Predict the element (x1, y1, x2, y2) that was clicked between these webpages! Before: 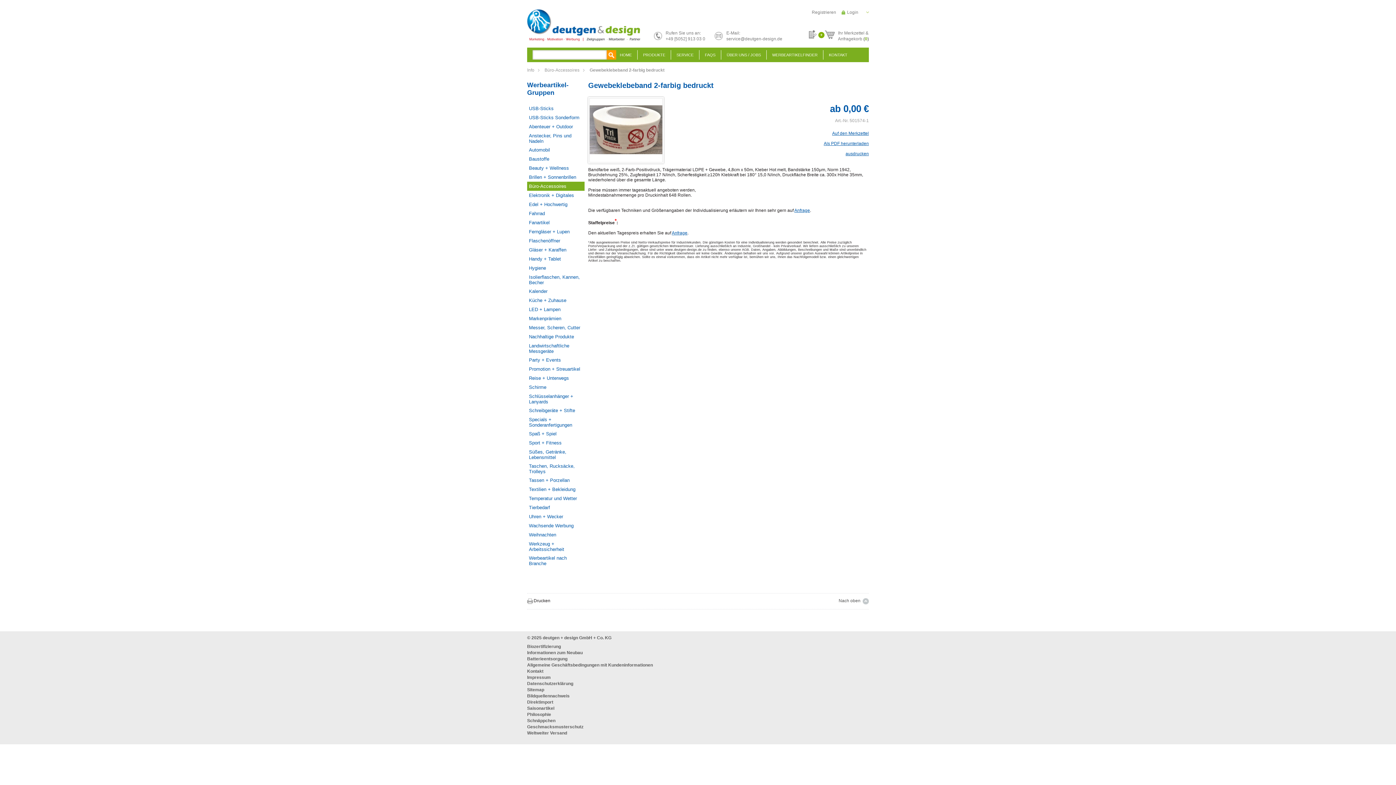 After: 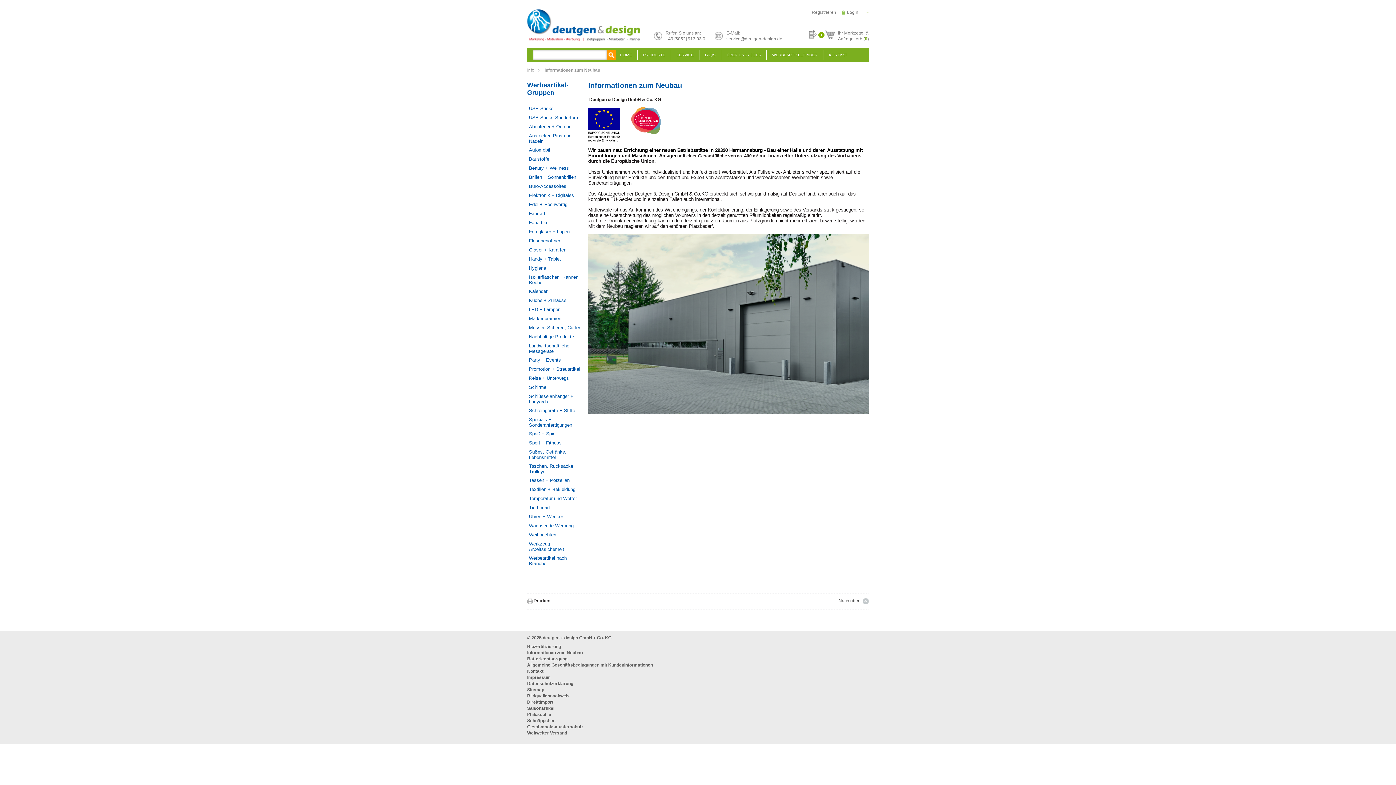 Action: bbox: (527, 650, 582, 655) label: Informationen zum Neubau